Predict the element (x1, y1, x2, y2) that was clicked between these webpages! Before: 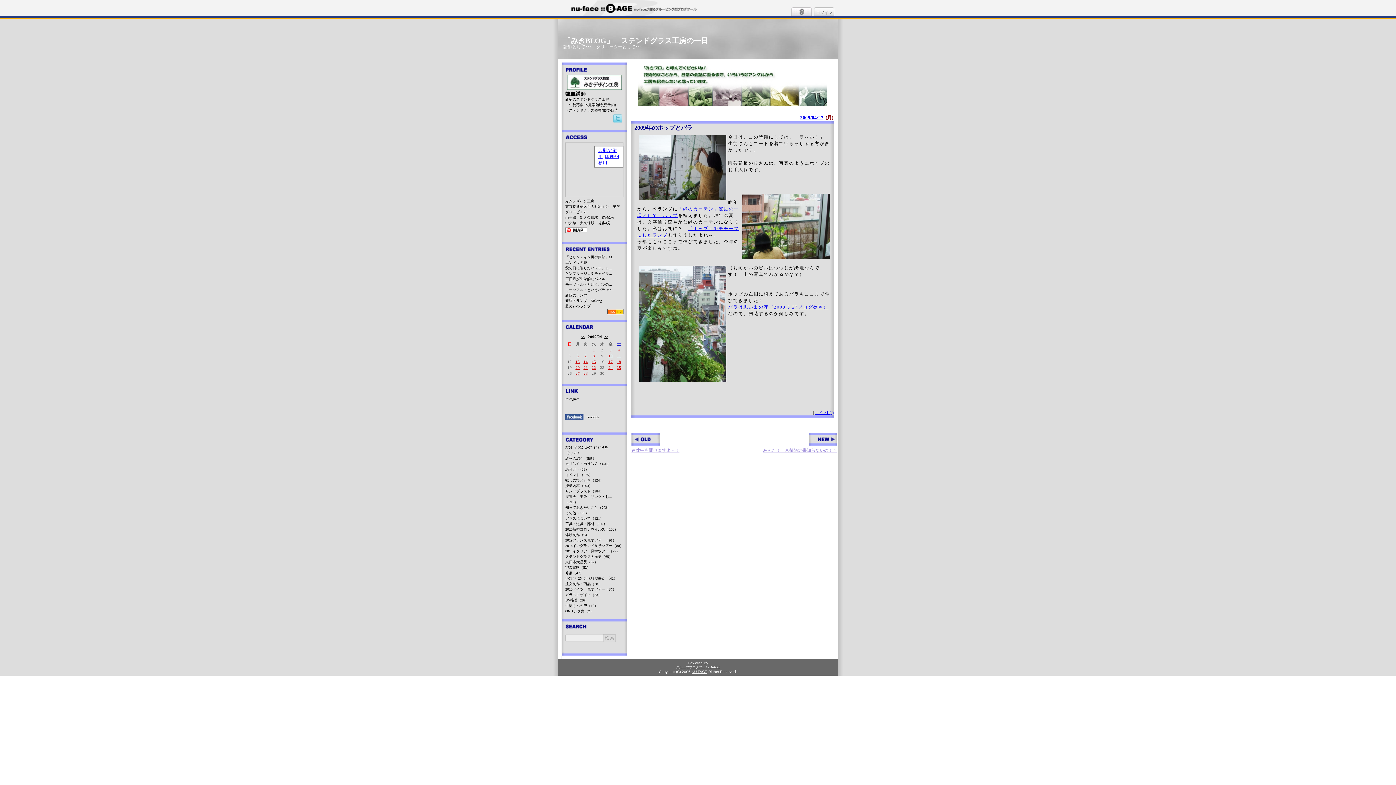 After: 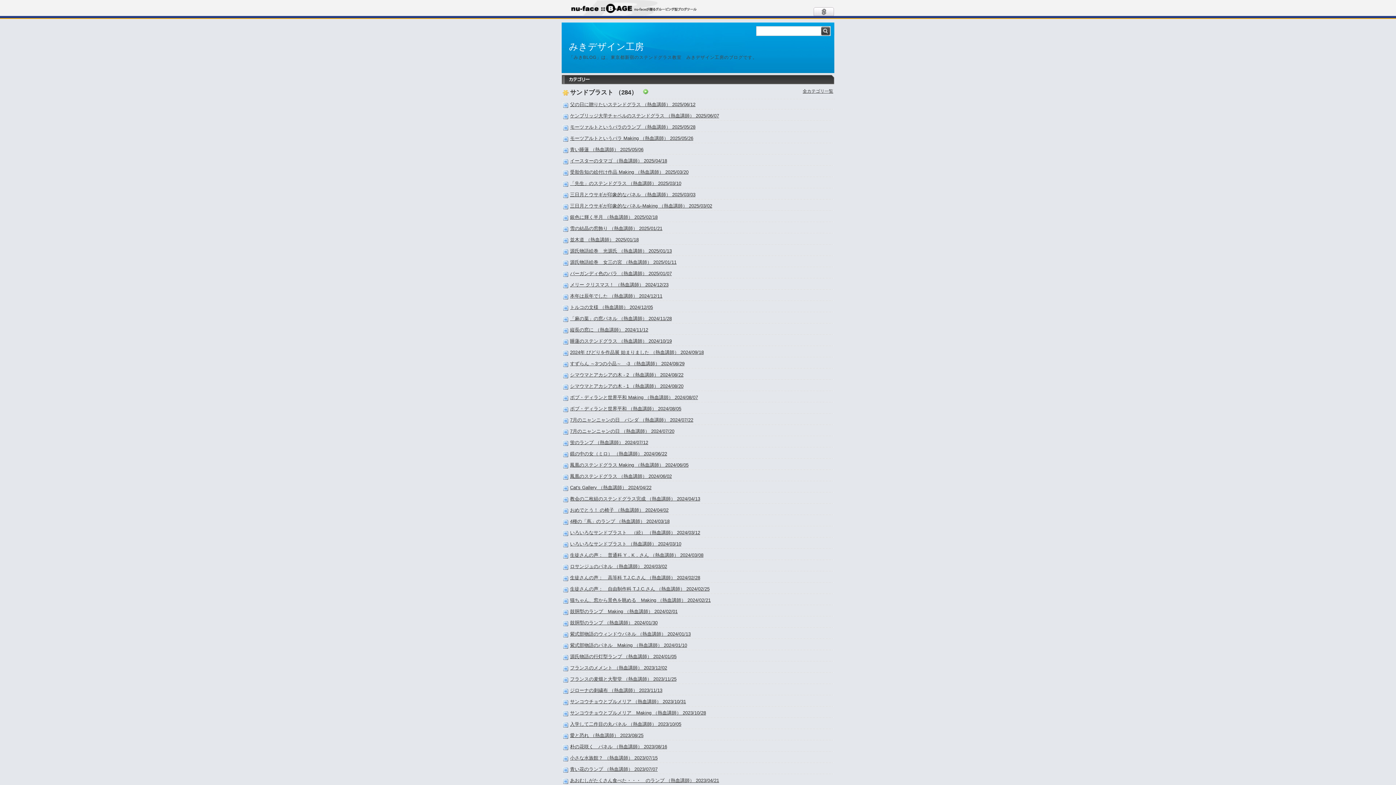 Action: label: サンドブラスト（284） bbox: (565, 489, 603, 493)